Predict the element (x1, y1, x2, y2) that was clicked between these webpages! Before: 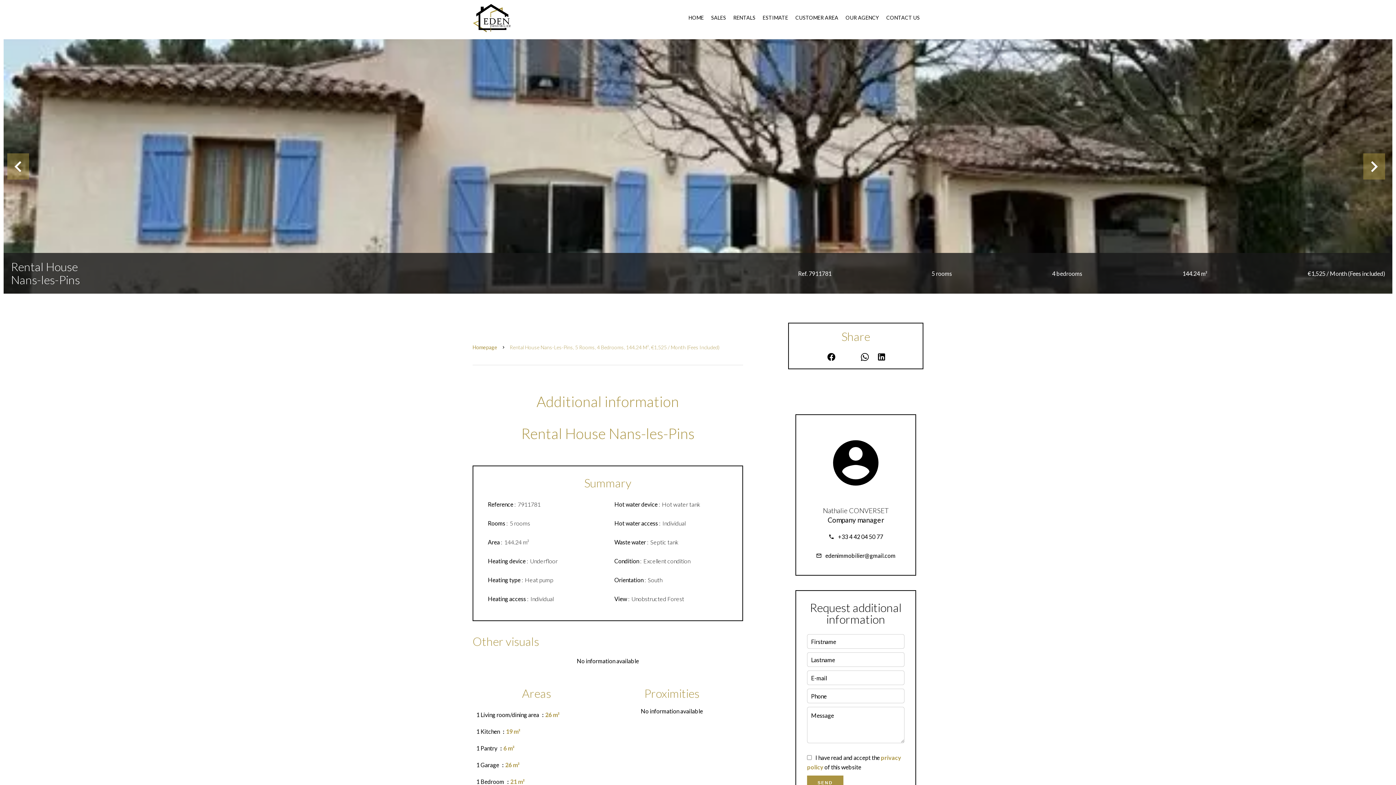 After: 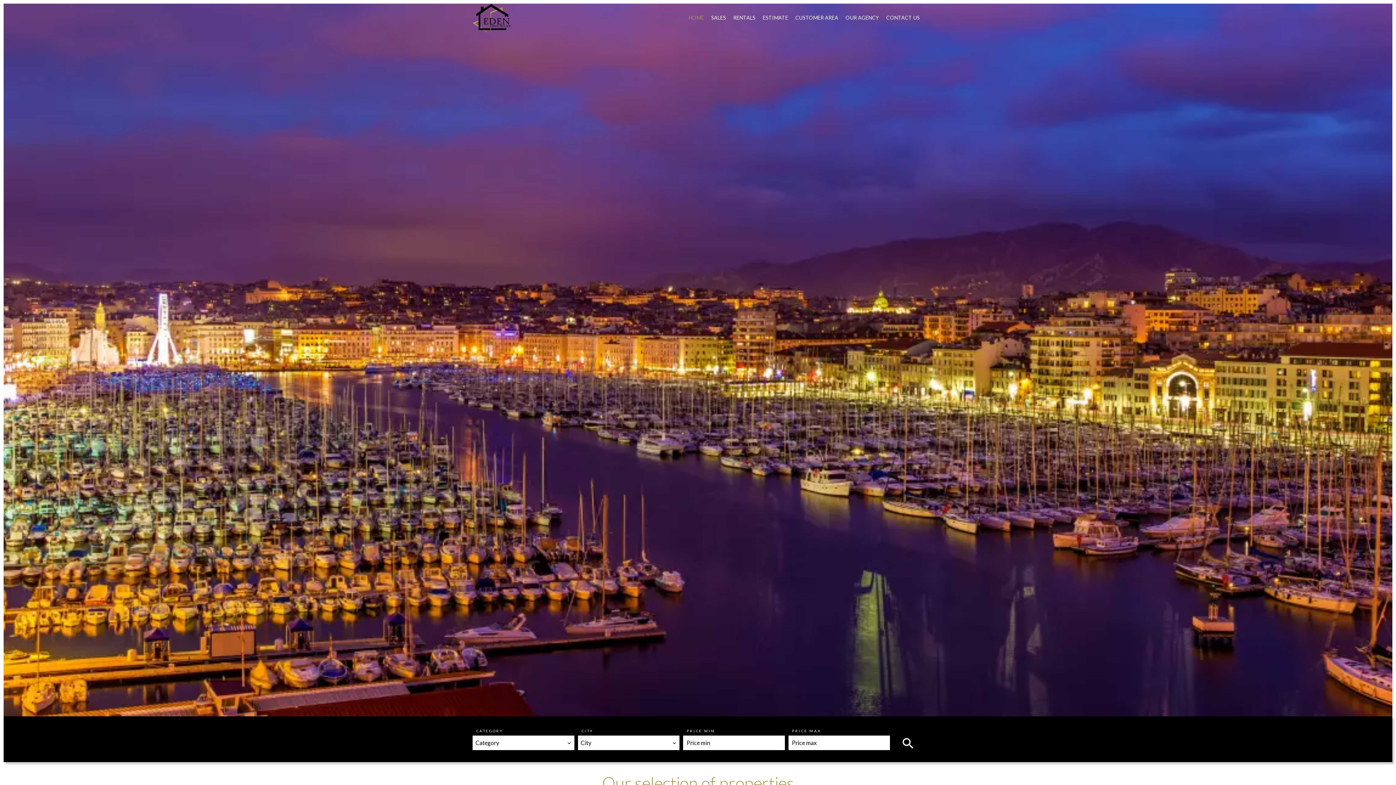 Action: bbox: (472, 26, 511, 33)